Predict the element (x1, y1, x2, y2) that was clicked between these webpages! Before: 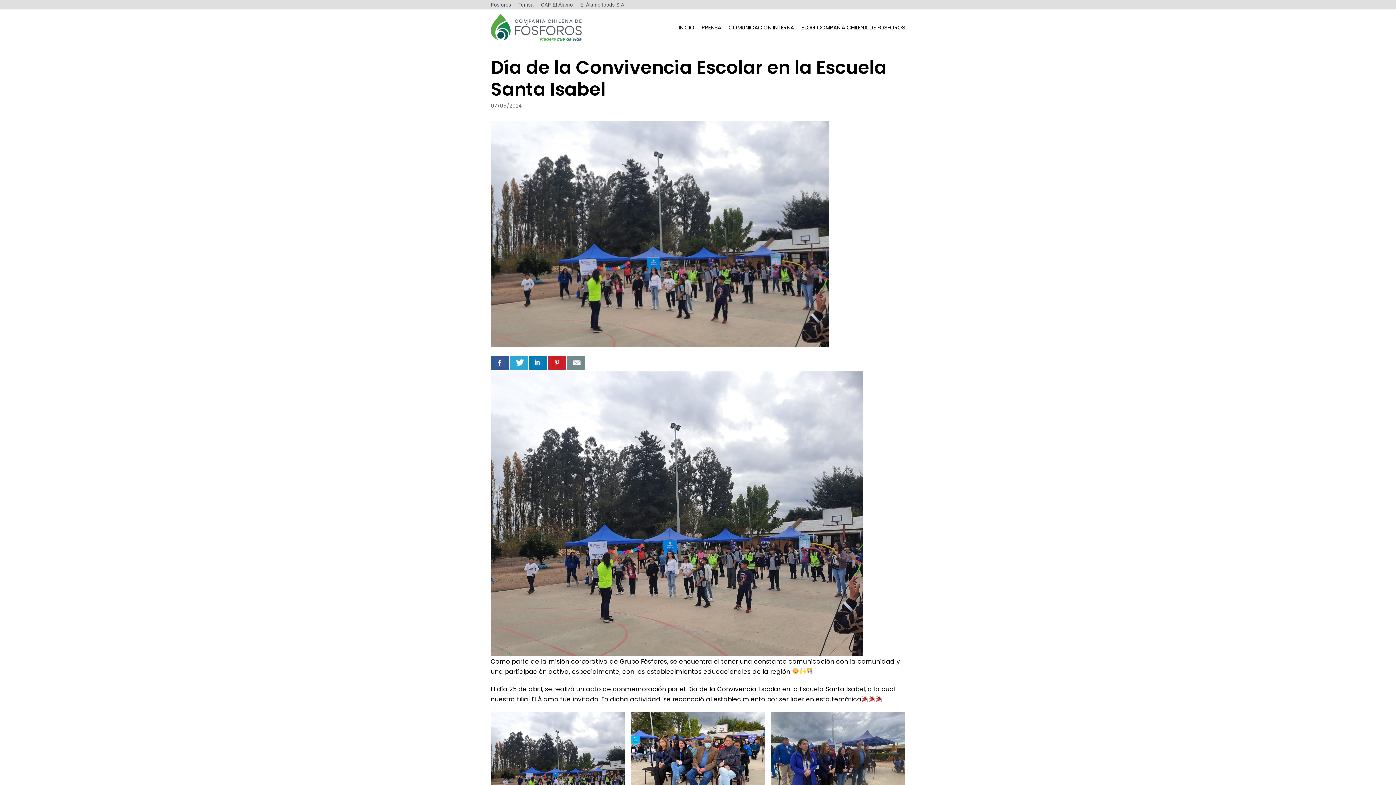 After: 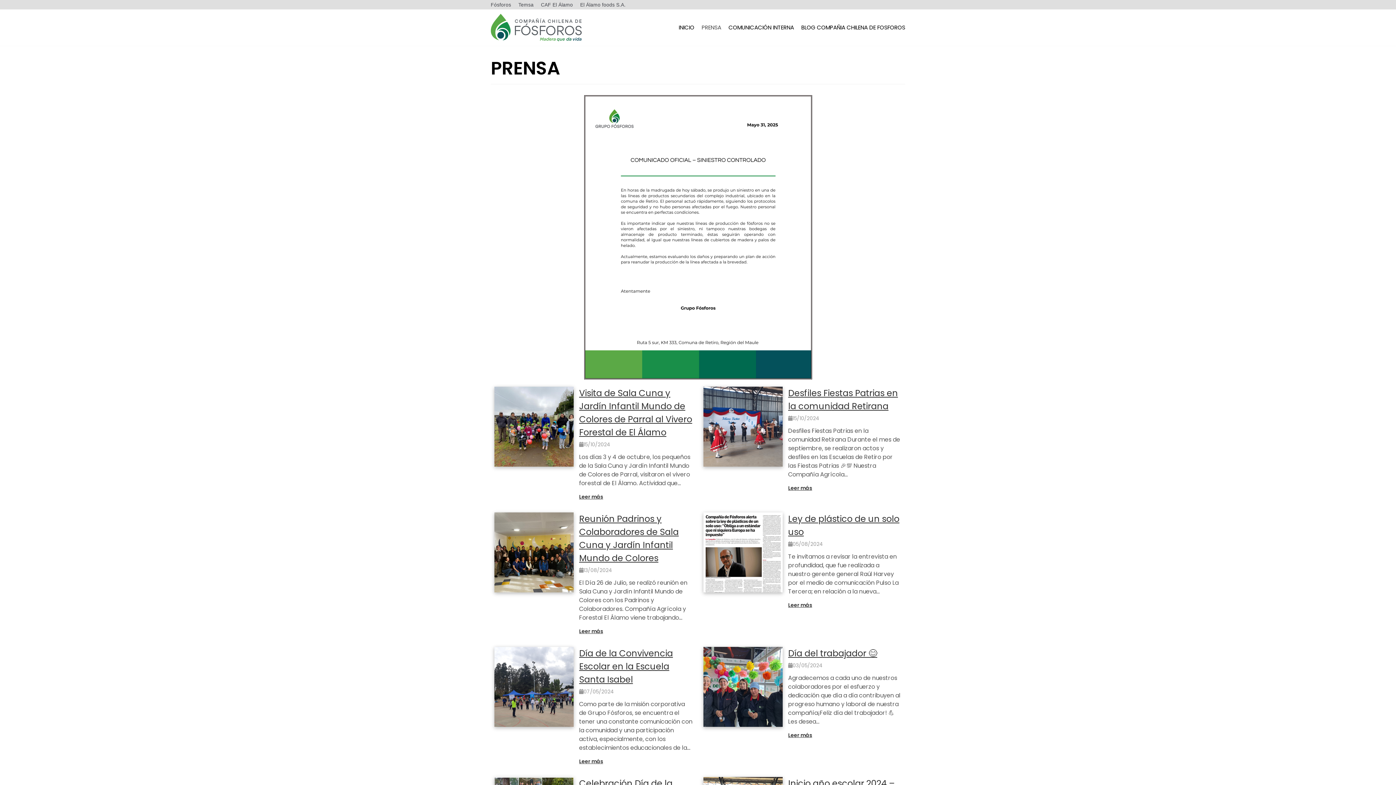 Action: bbox: (701, 23, 721, 32) label: PRENSA